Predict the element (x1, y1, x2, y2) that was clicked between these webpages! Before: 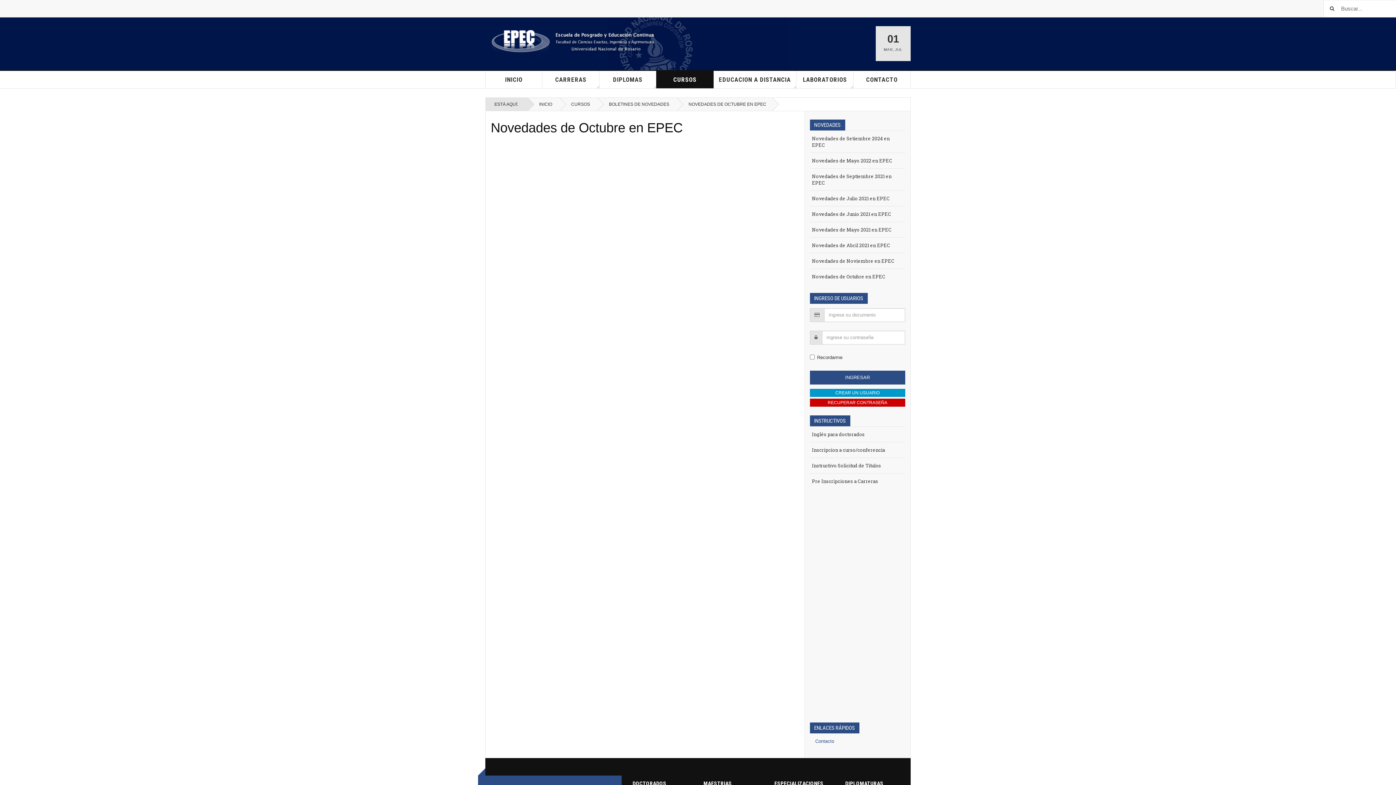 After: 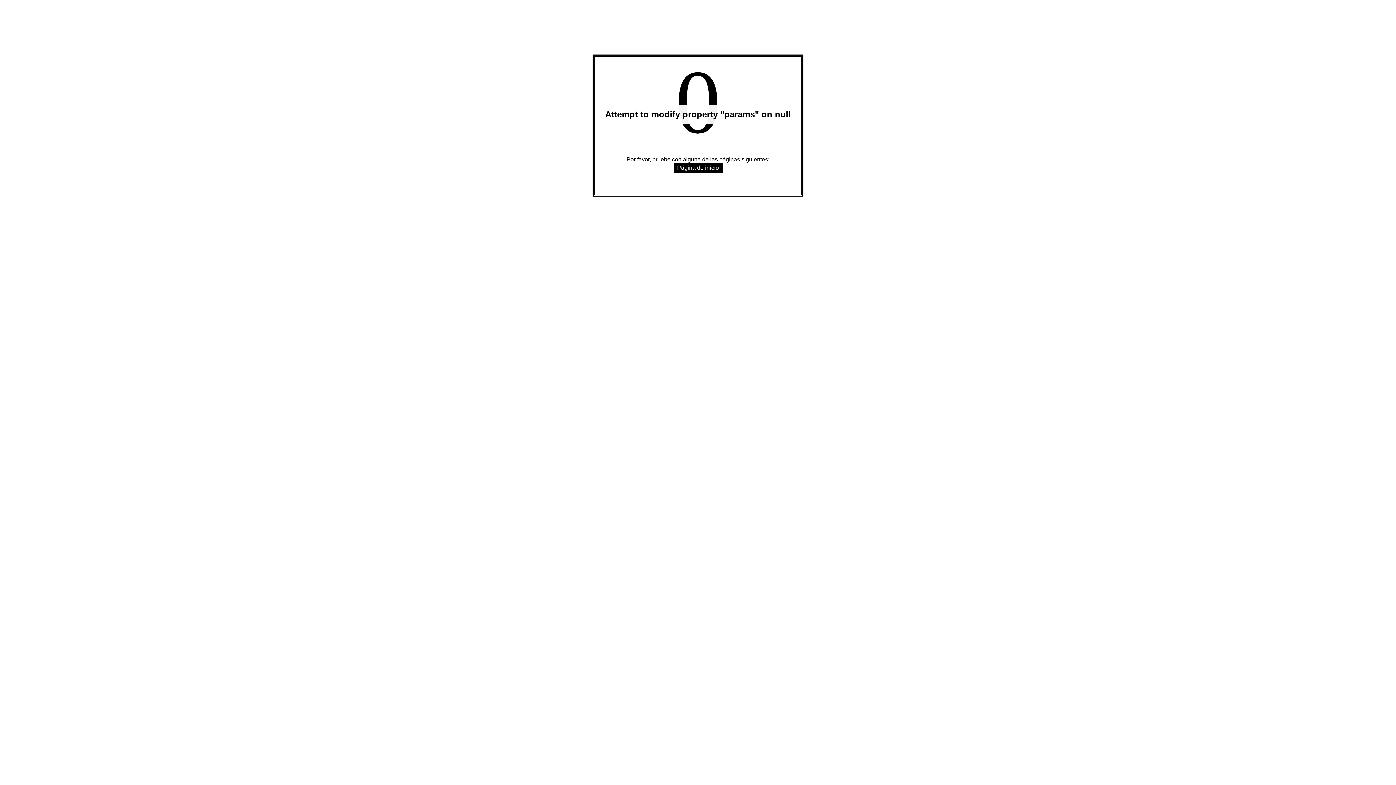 Action: label: BOLETINES DE NOVEDADES bbox: (597, 97, 677, 110)